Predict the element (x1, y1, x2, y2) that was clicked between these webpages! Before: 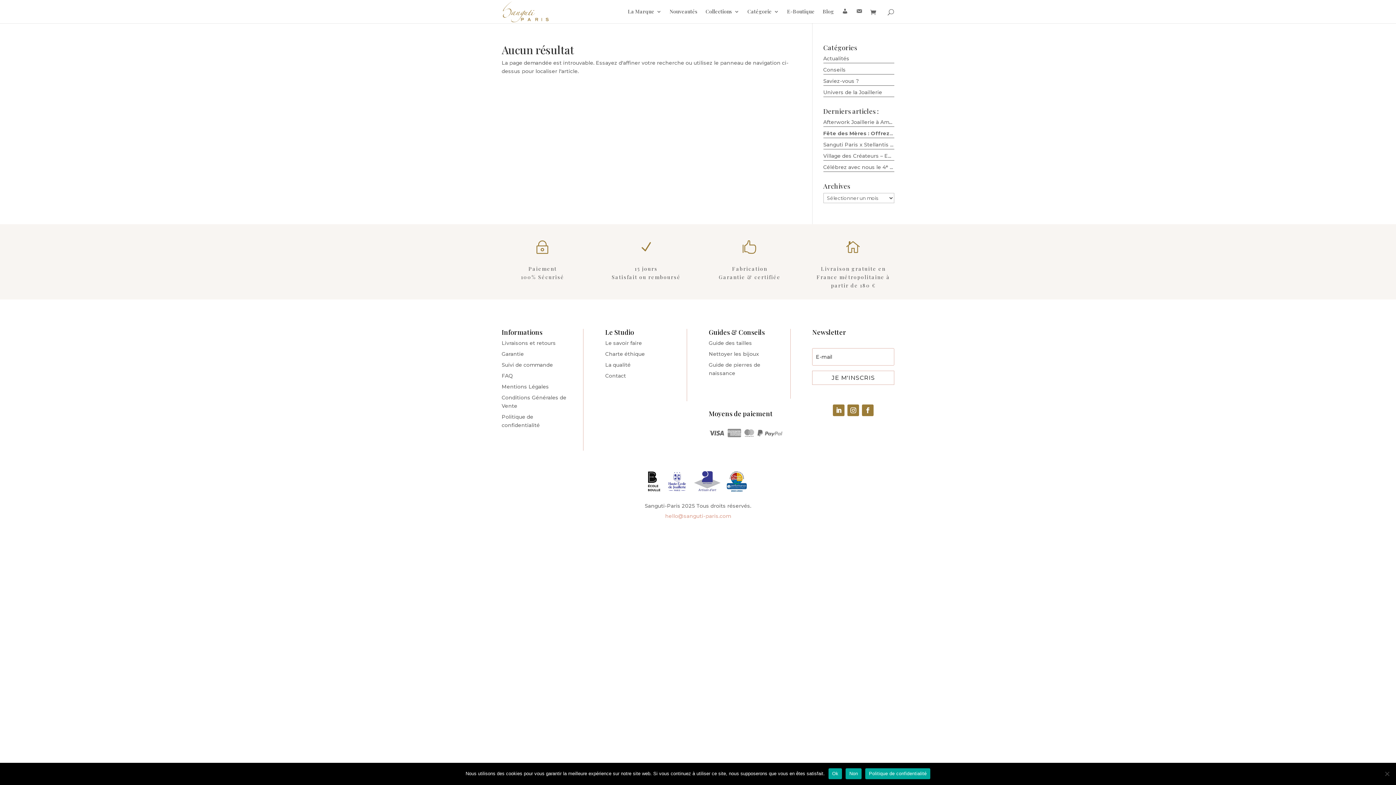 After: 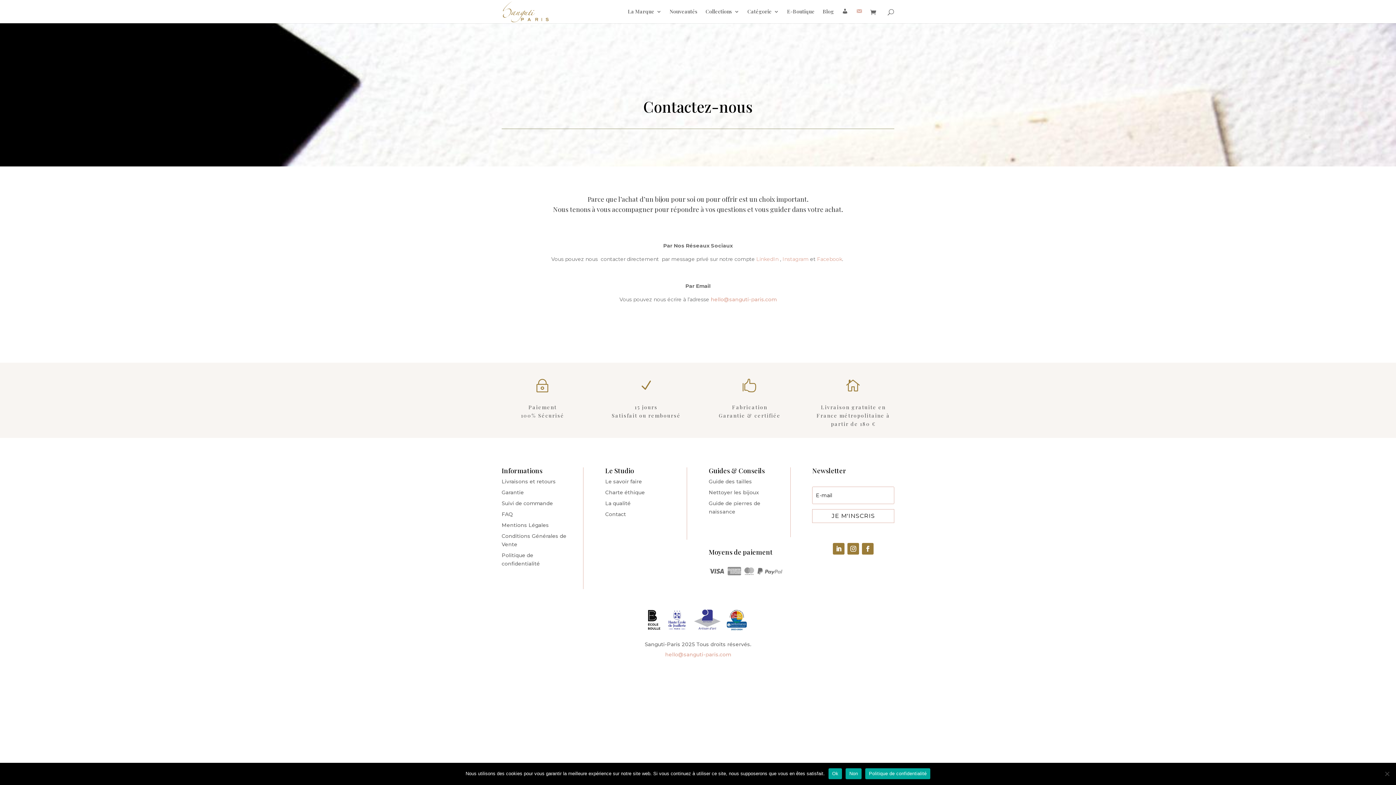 Action: label: Contact bbox: (605, 372, 626, 379)